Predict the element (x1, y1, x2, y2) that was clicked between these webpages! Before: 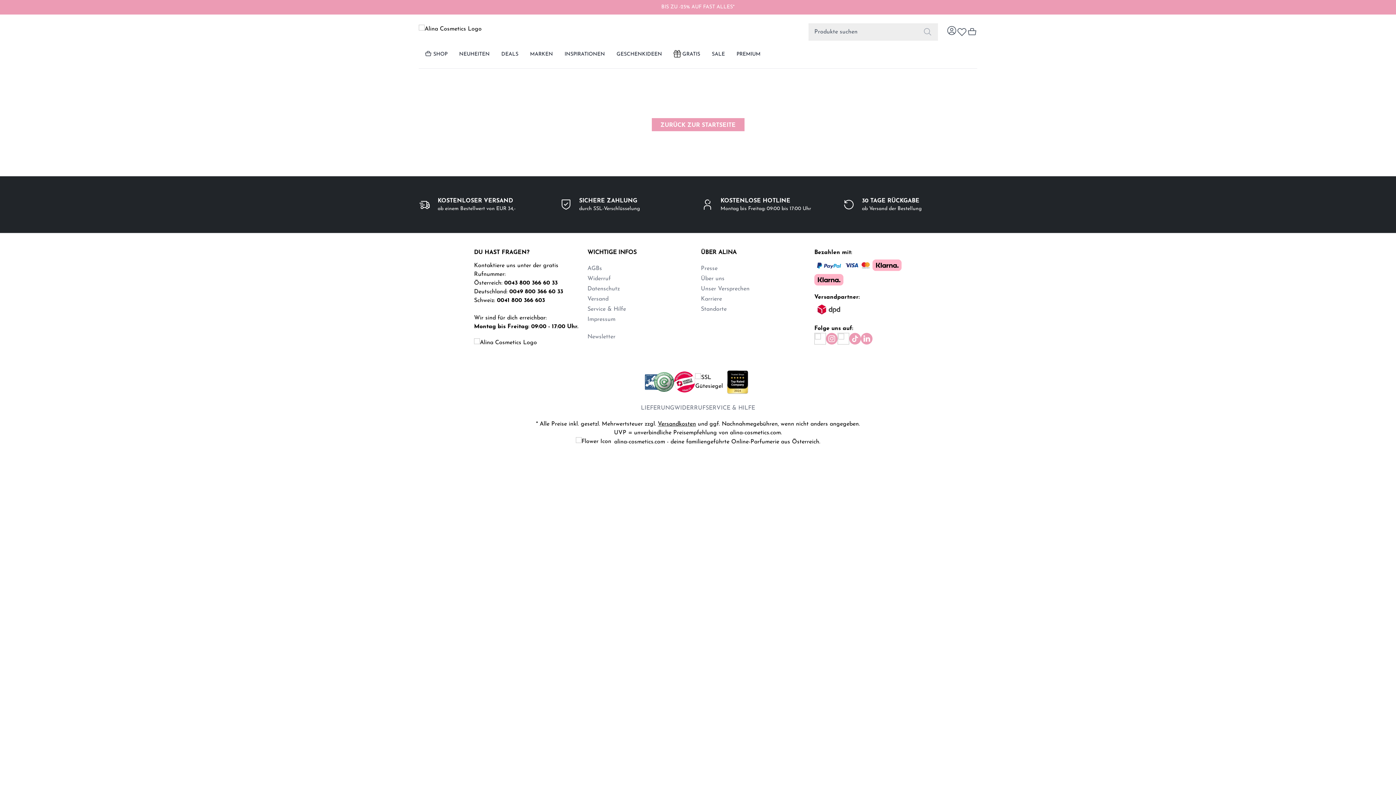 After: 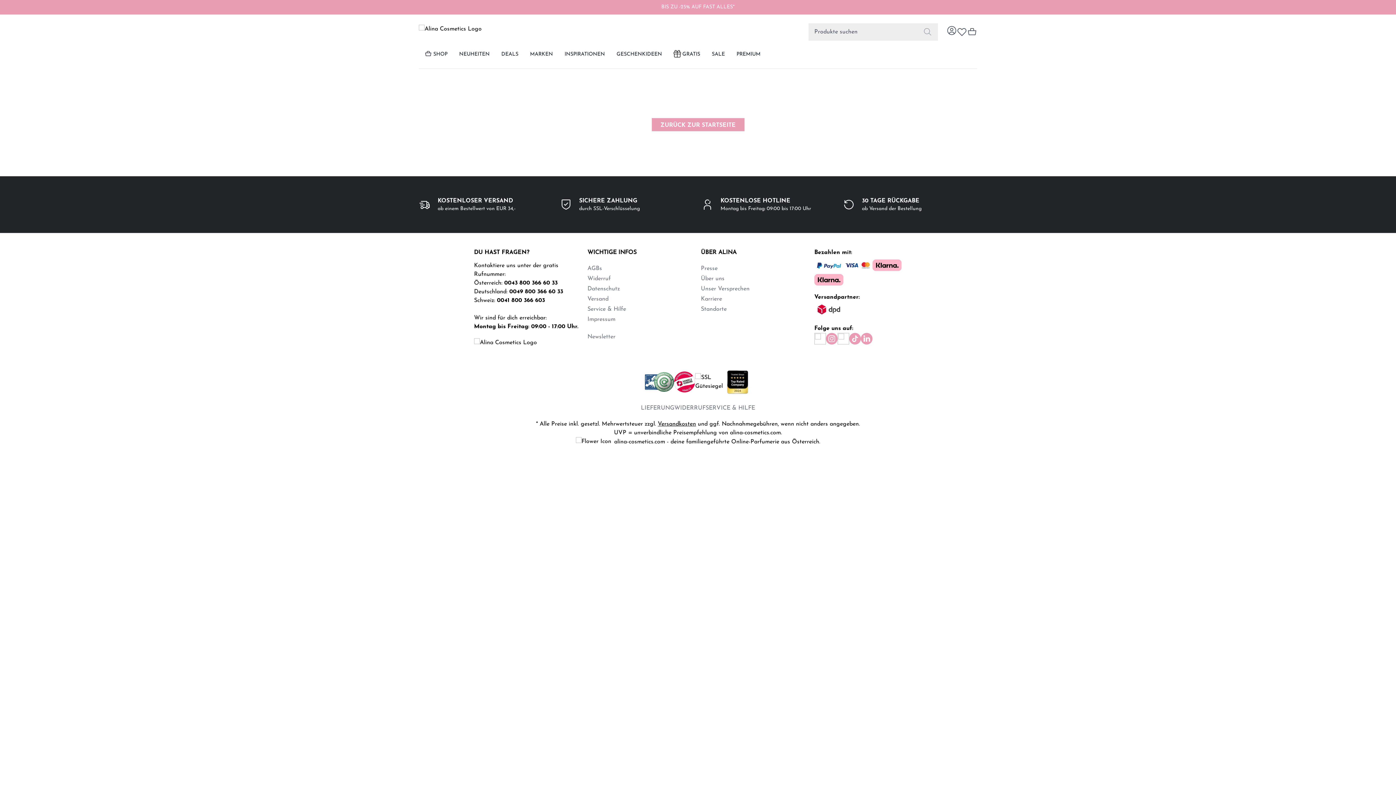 Action: label: Pinterest bbox: (837, 332, 849, 343)